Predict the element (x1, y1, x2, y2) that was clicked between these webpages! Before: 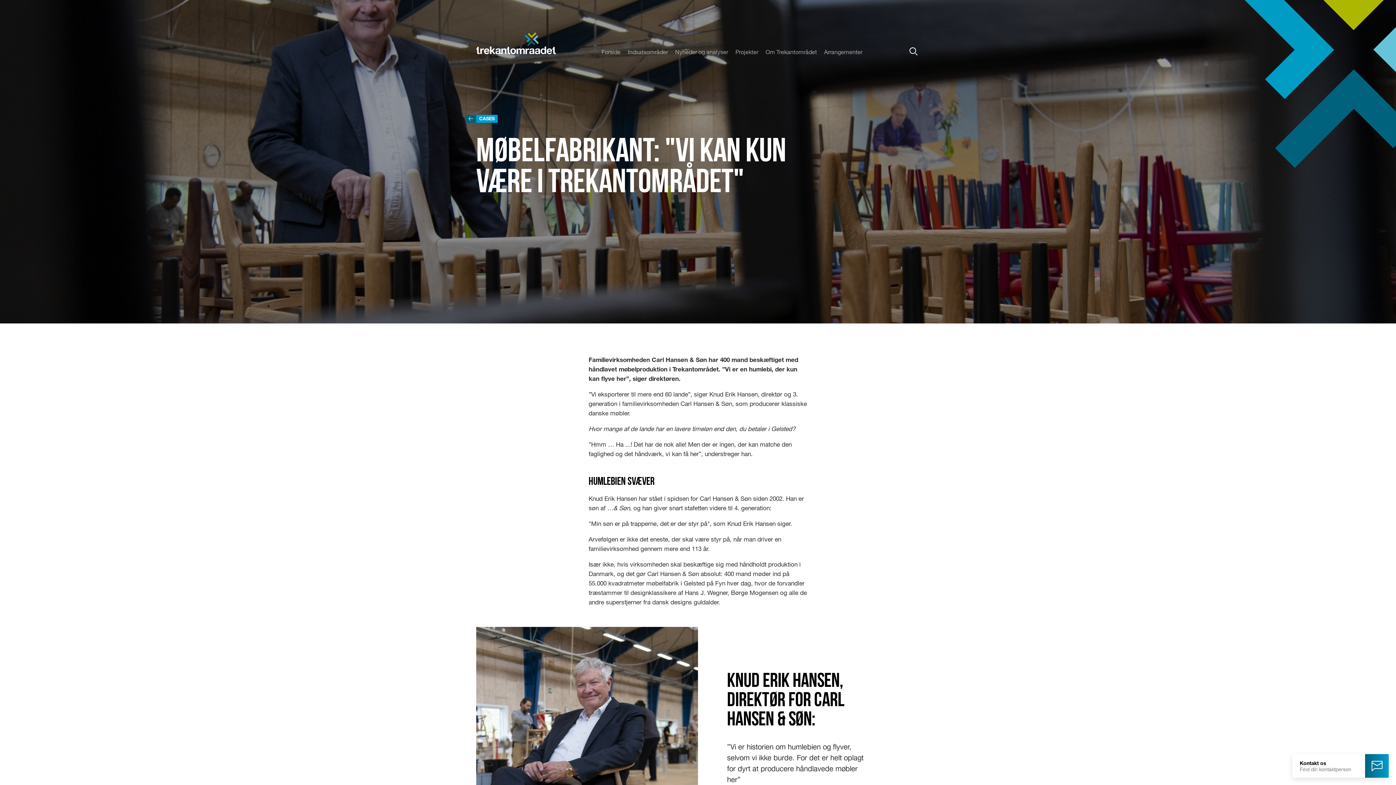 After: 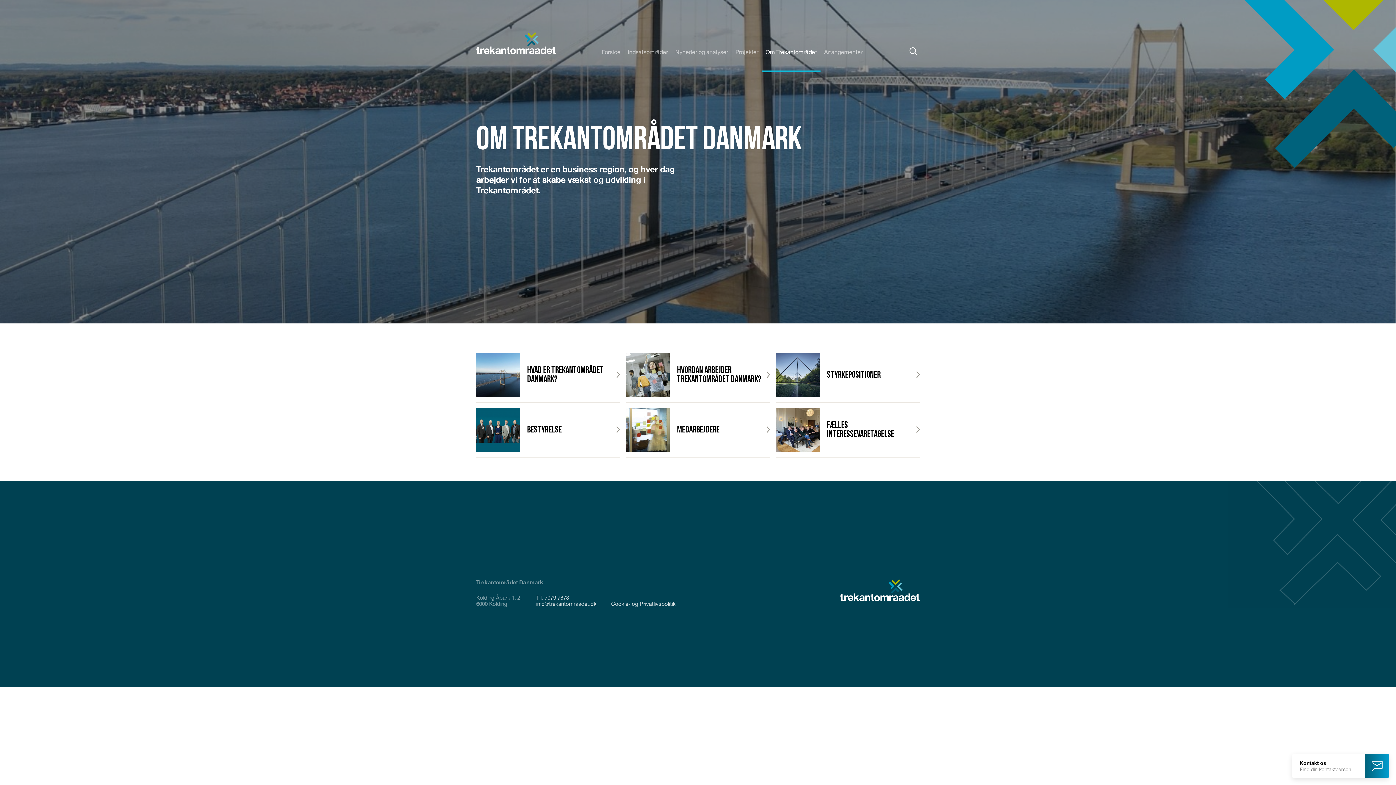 Action: label: Om Trekantområdet bbox: (762, 34, 820, 72)